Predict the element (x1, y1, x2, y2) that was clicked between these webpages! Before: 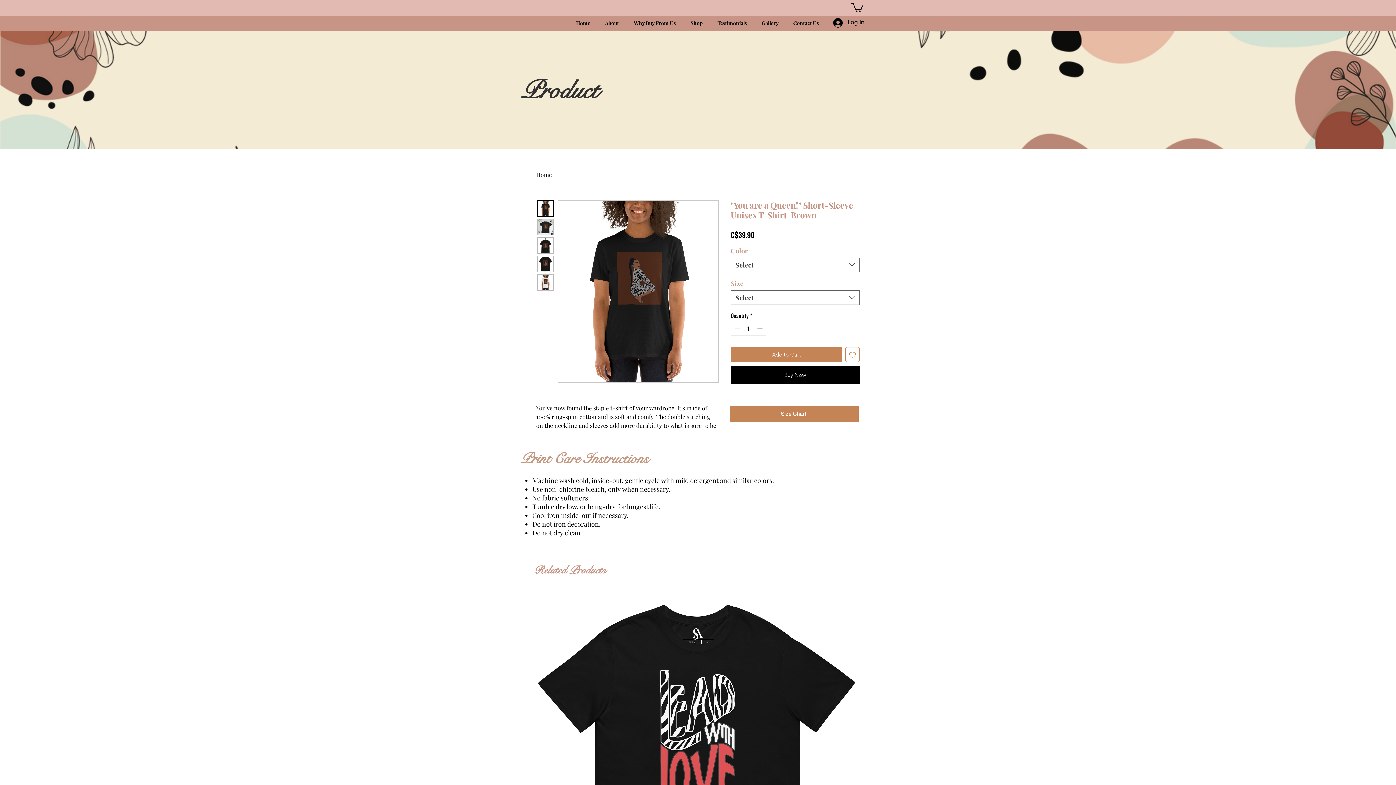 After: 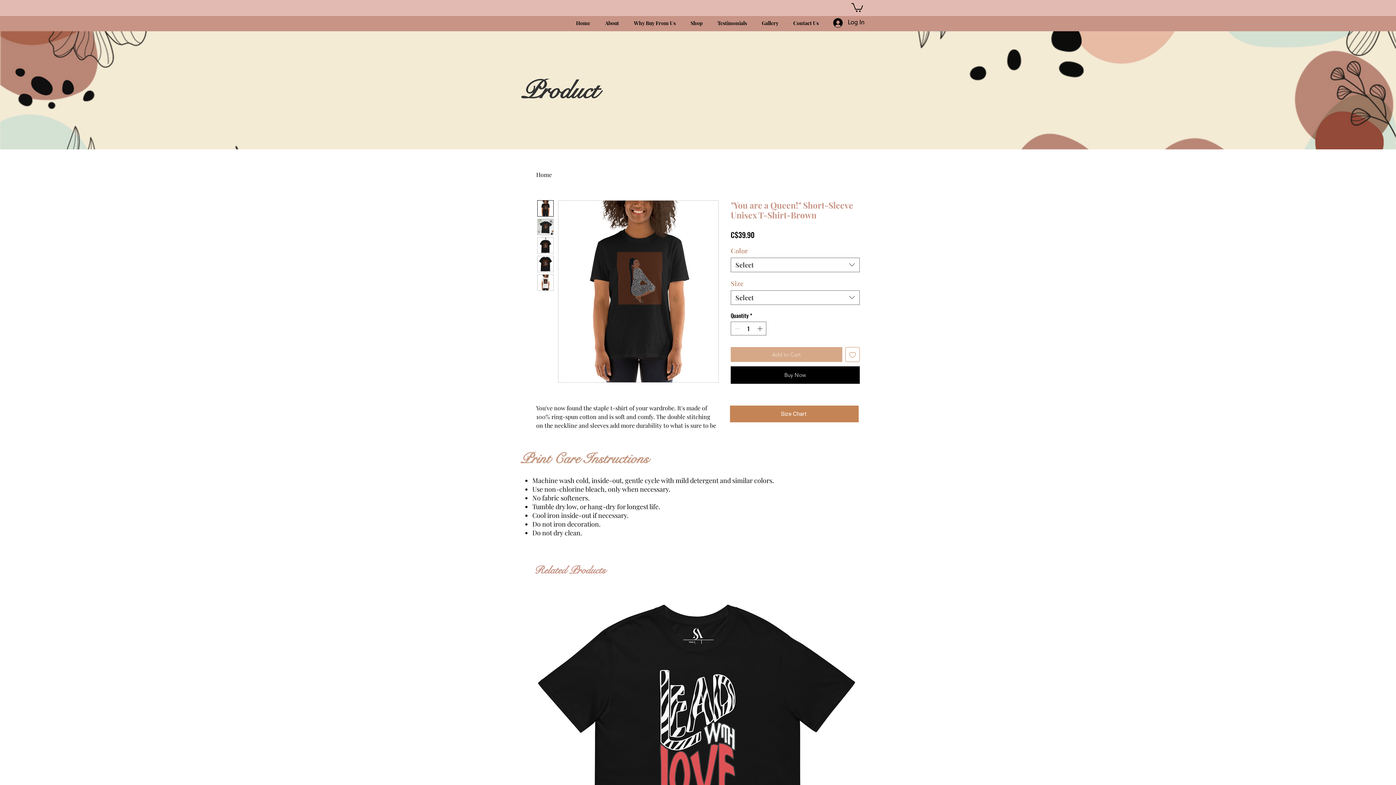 Action: bbox: (730, 347, 842, 362) label: Add to Cart